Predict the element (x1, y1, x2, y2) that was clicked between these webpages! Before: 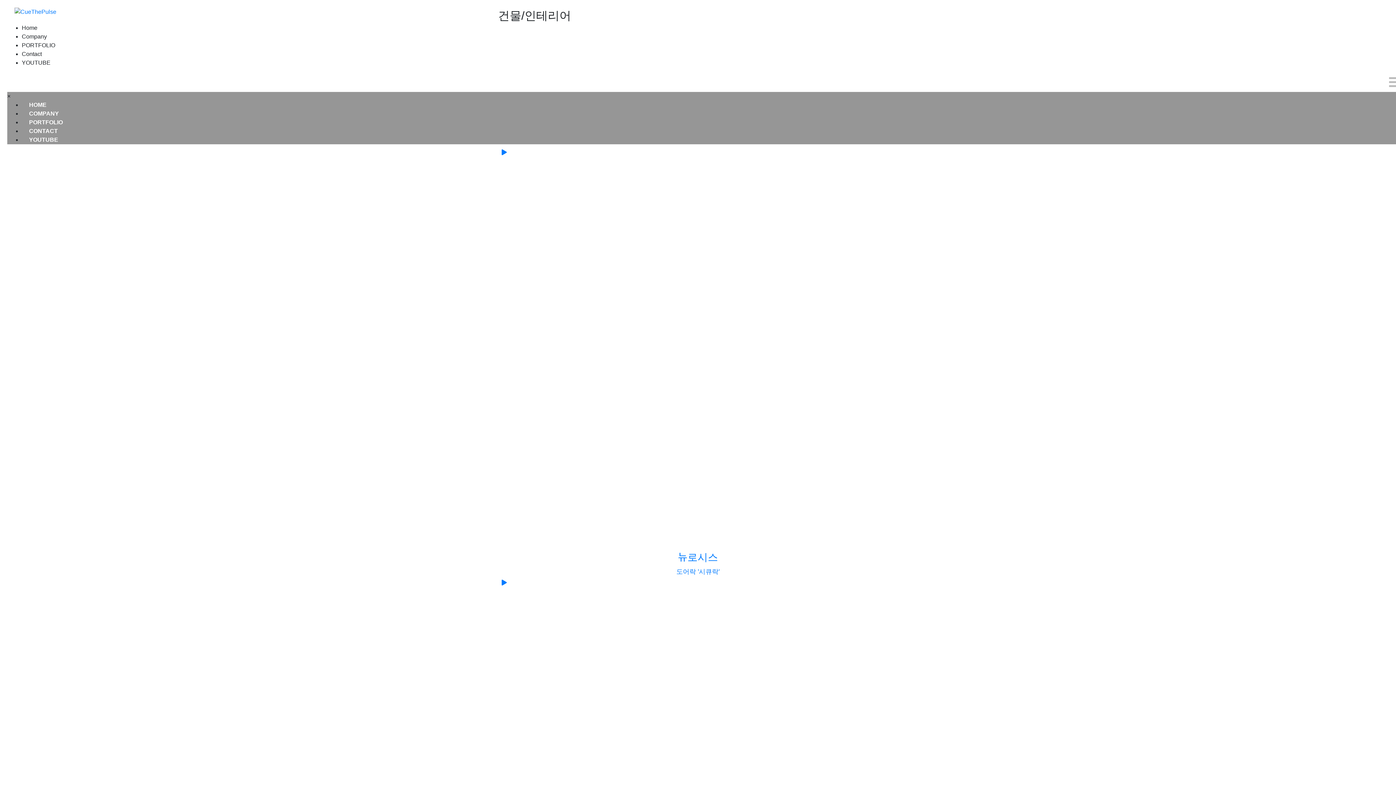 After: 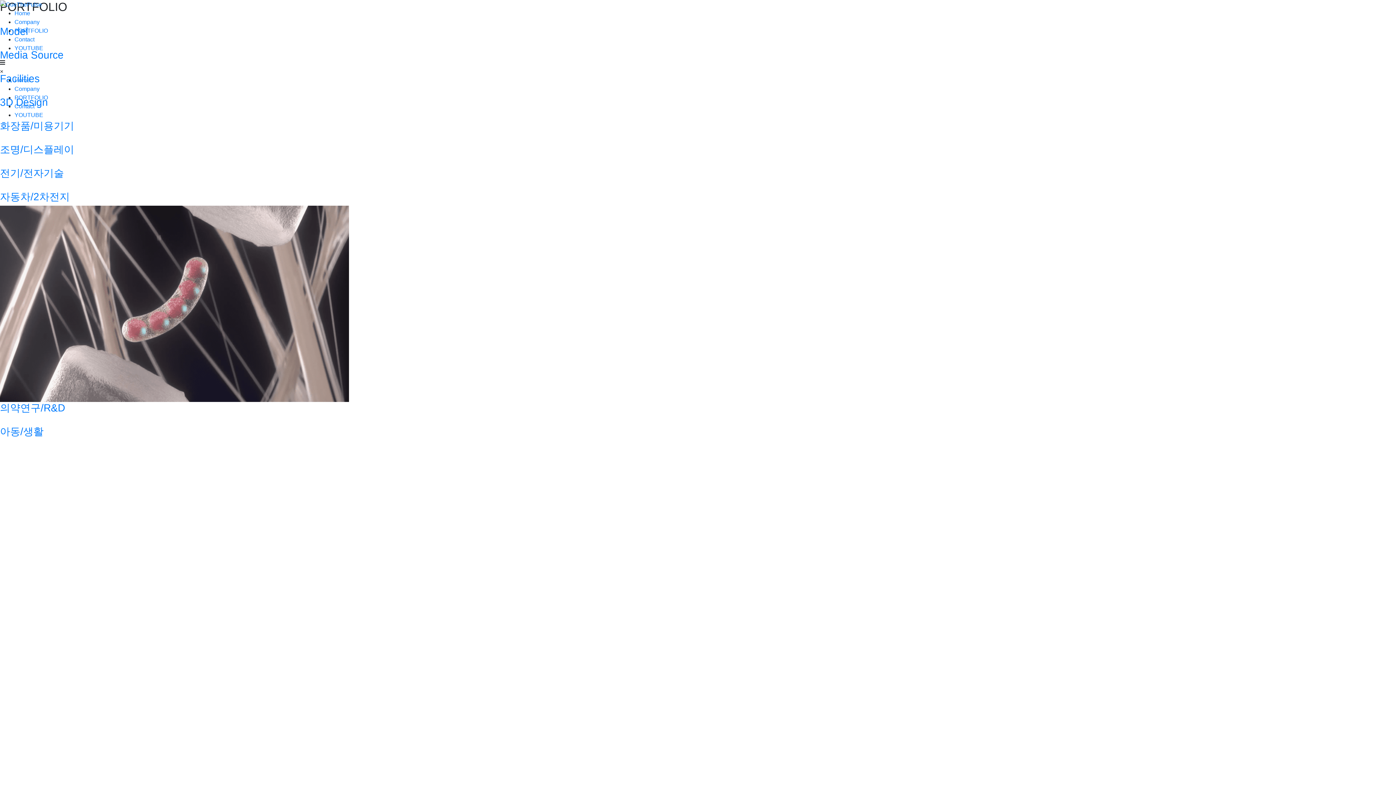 Action: bbox: (21, 42, 55, 48) label: PORTFOLIO